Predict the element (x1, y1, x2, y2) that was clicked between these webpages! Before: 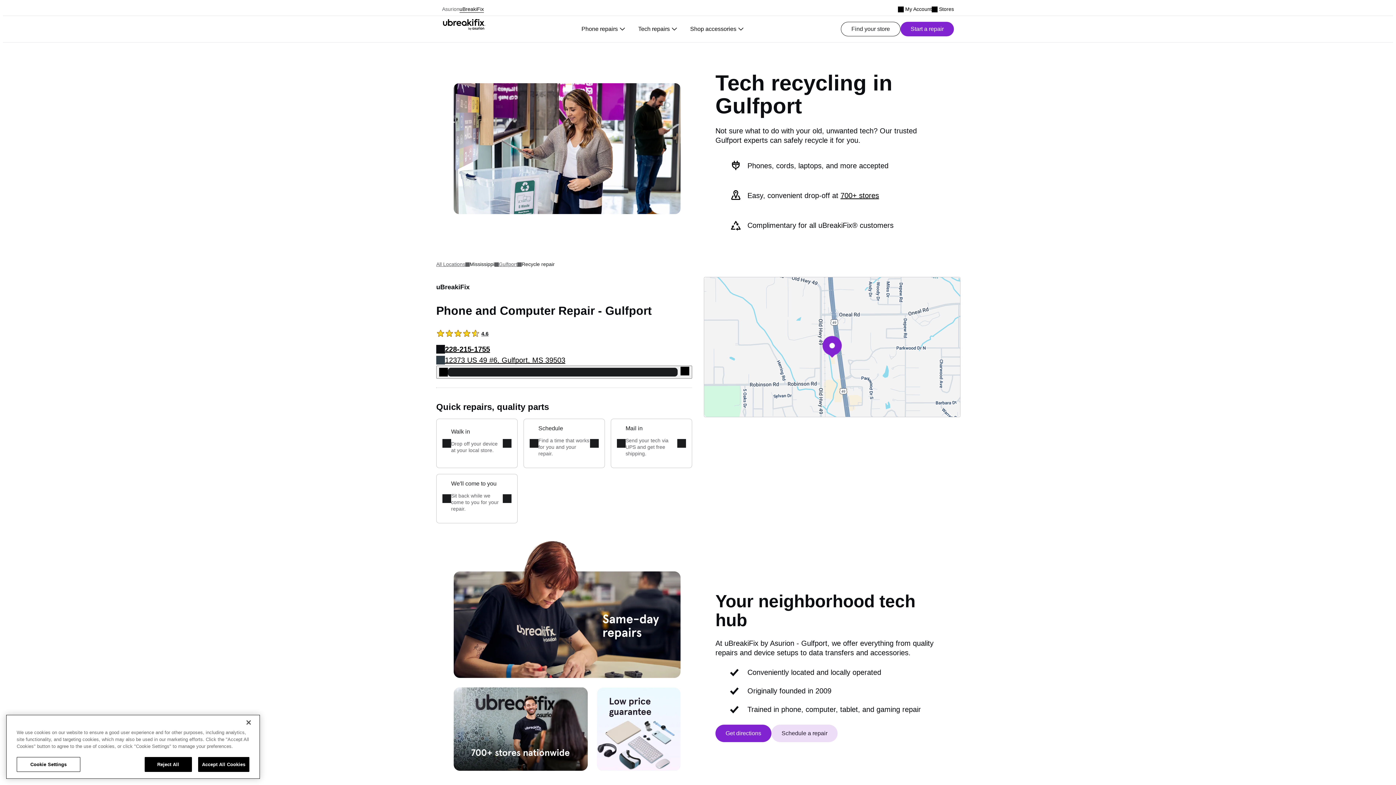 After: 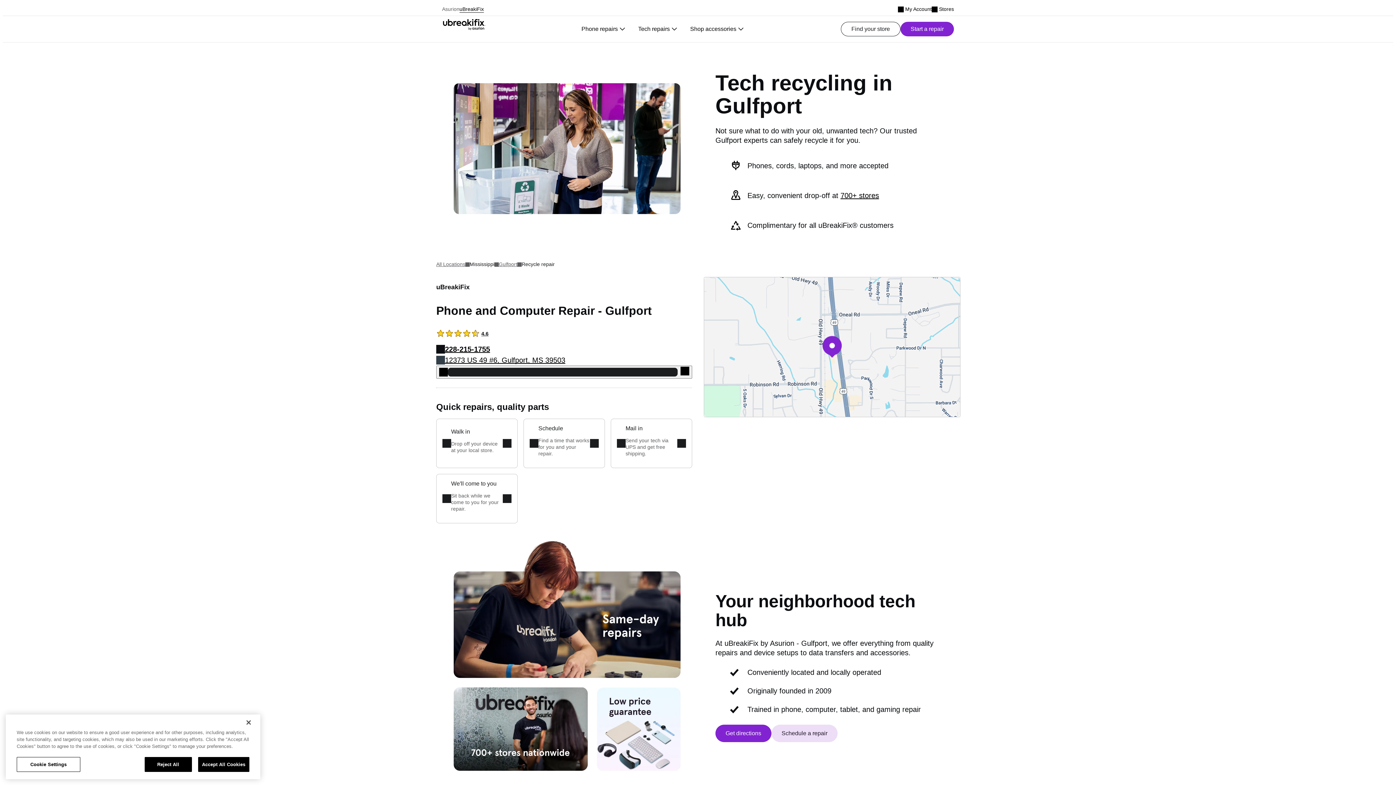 Action: label: Phone repairs bbox: (575, 16, 632, 42)